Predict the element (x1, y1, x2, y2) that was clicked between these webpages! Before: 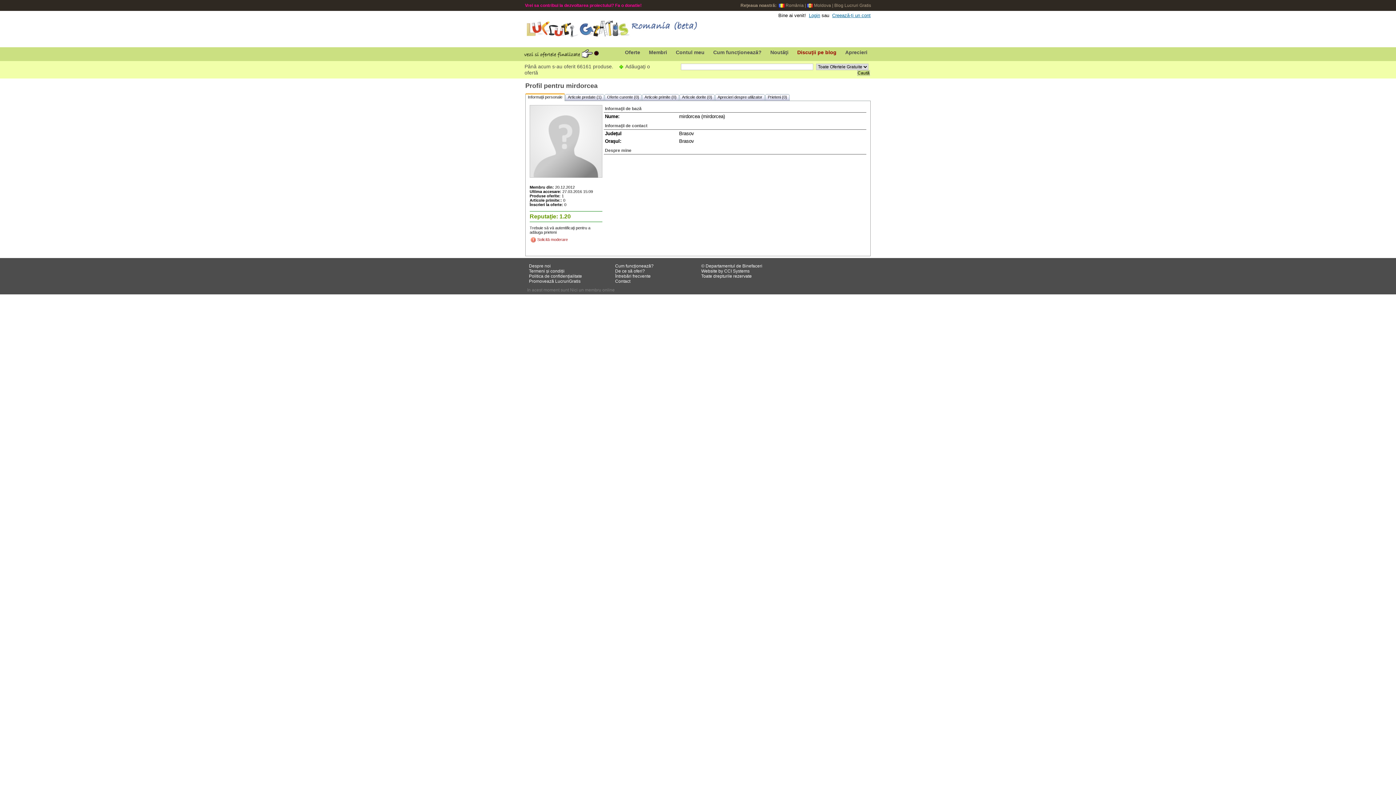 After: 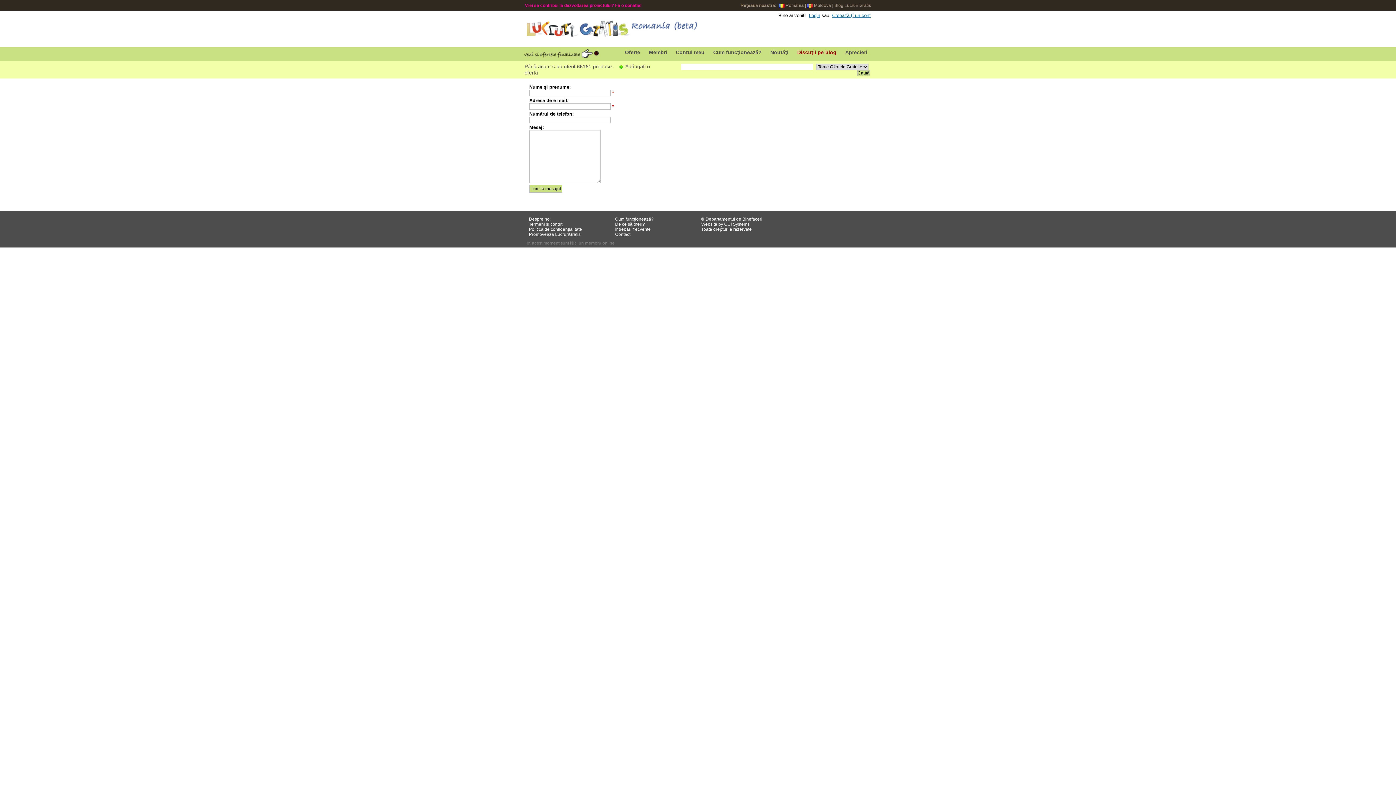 Action: bbox: (615, 278, 630, 284) label: Contact